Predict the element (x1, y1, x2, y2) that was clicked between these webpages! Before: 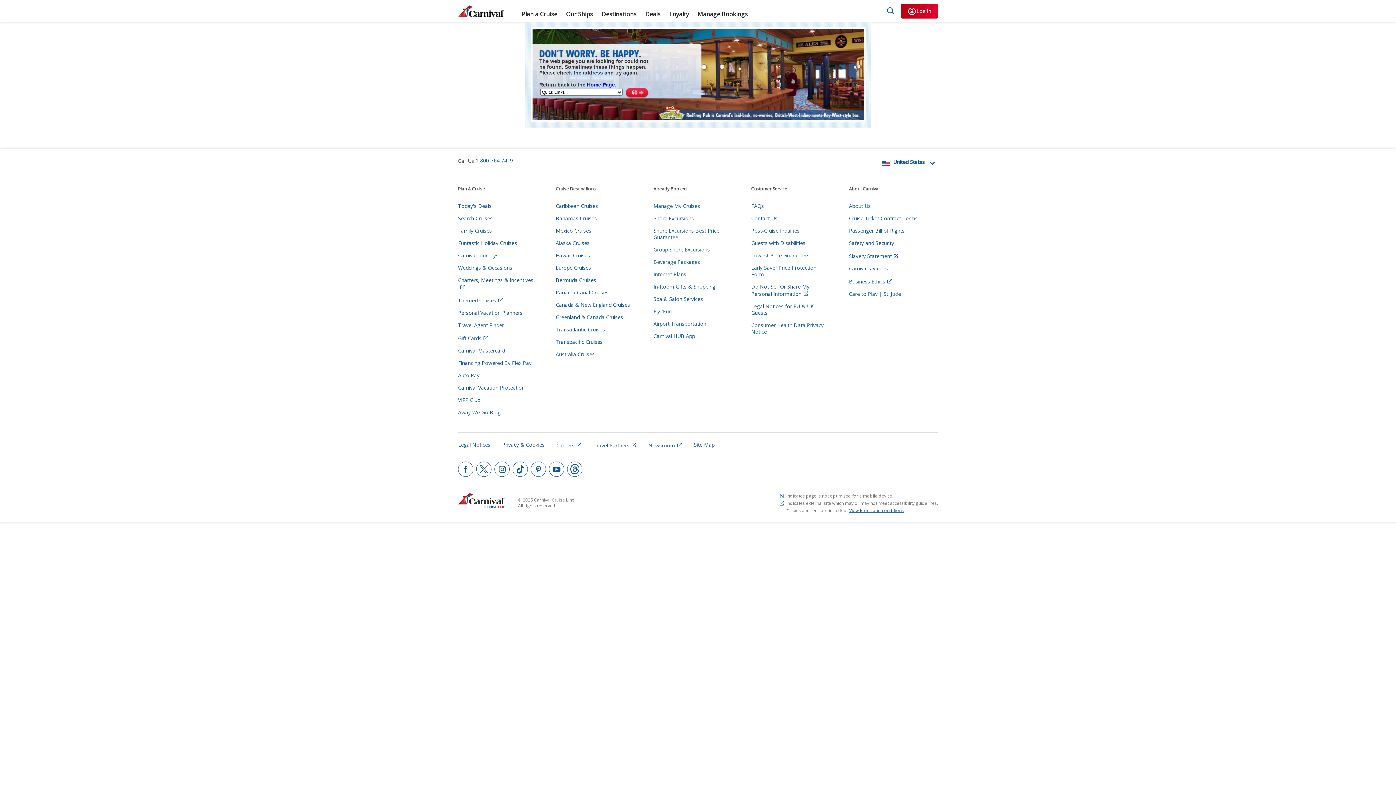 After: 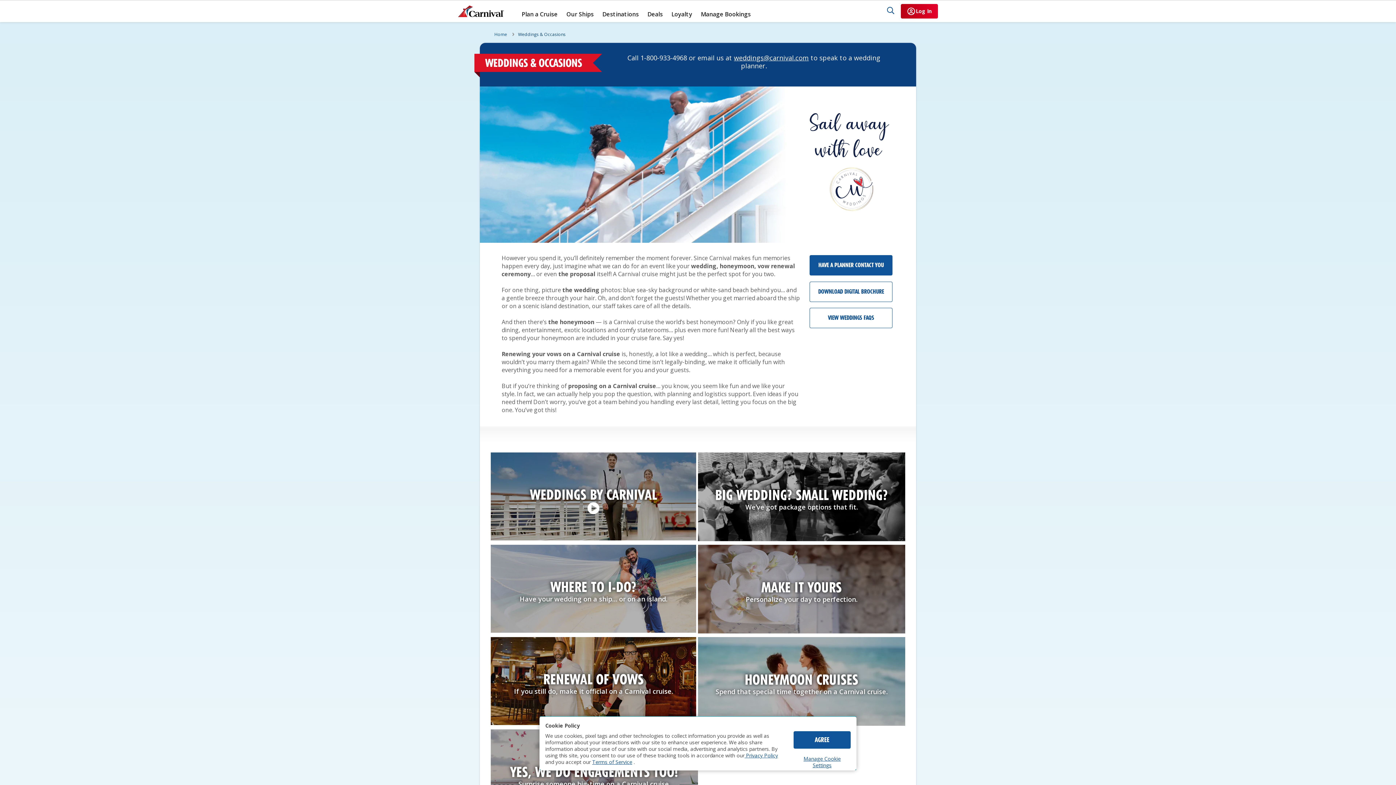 Action: bbox: (458, 264, 512, 271) label: Weddings & Occasions